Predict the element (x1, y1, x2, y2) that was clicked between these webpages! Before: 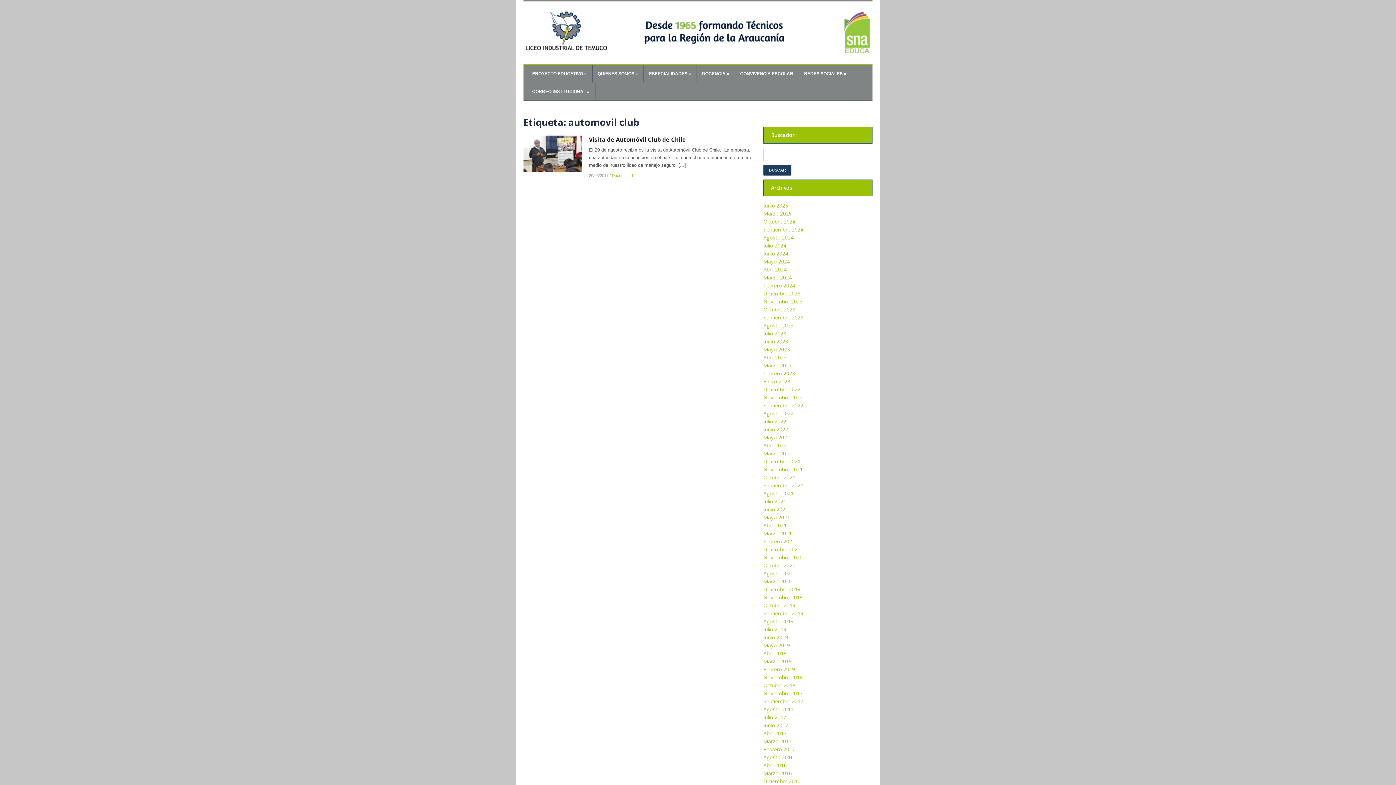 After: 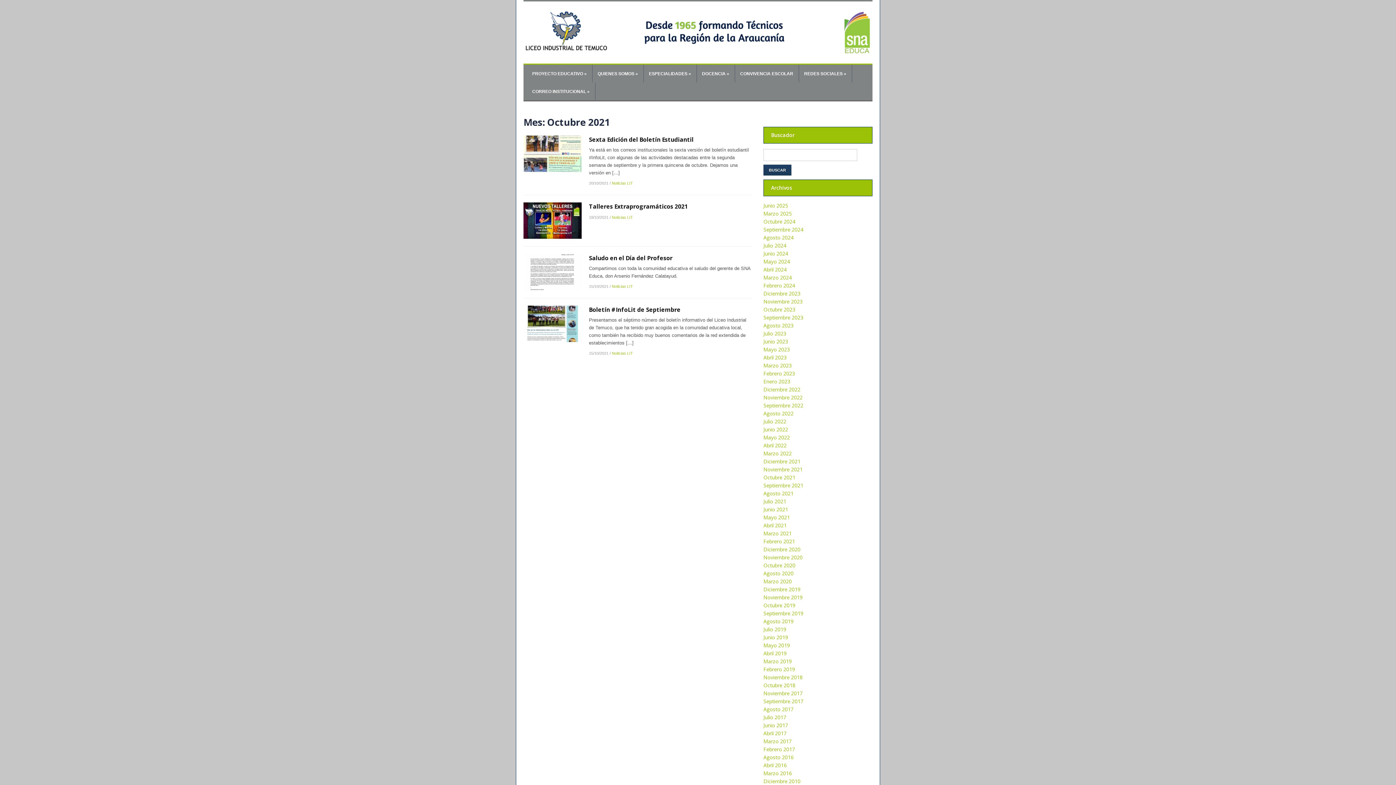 Action: label: Octubre 2021 bbox: (763, 474, 795, 481)